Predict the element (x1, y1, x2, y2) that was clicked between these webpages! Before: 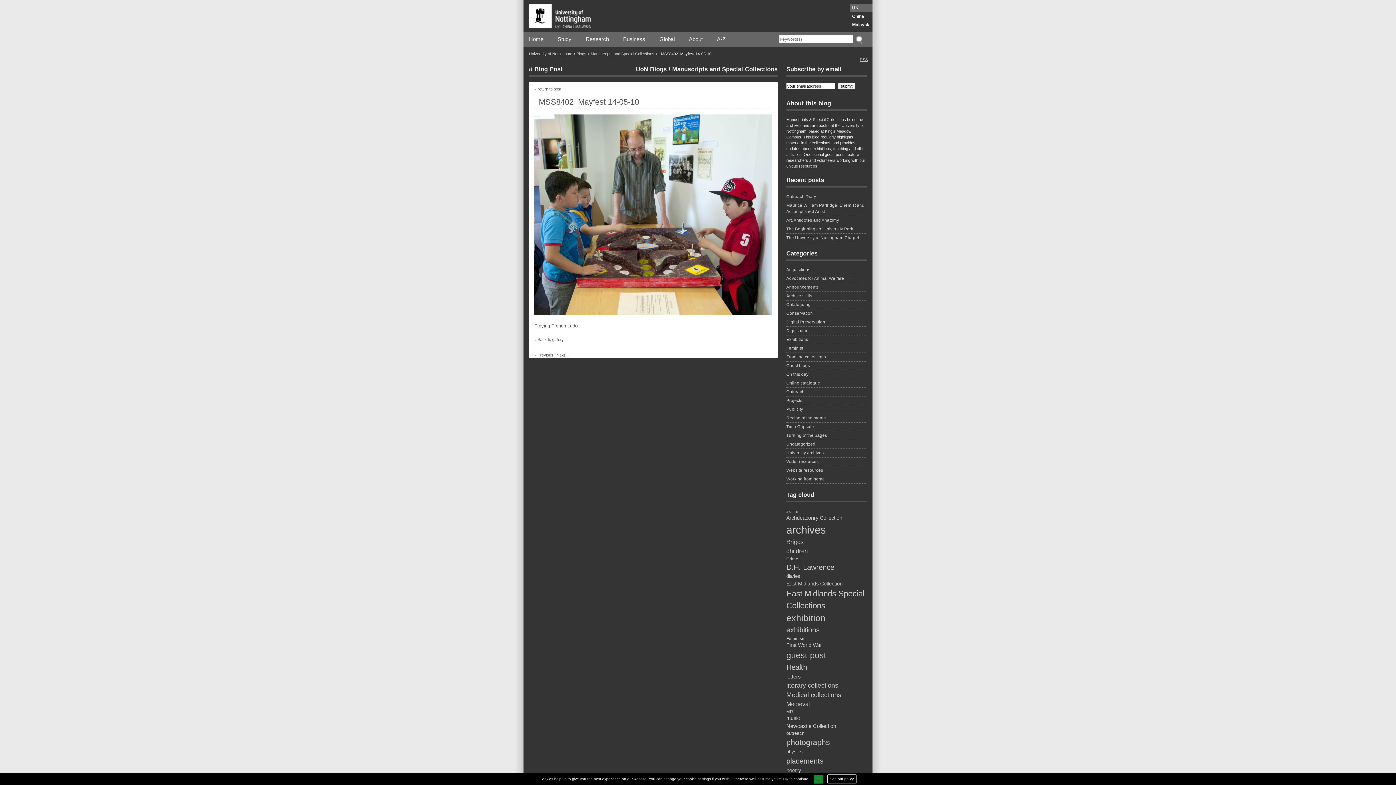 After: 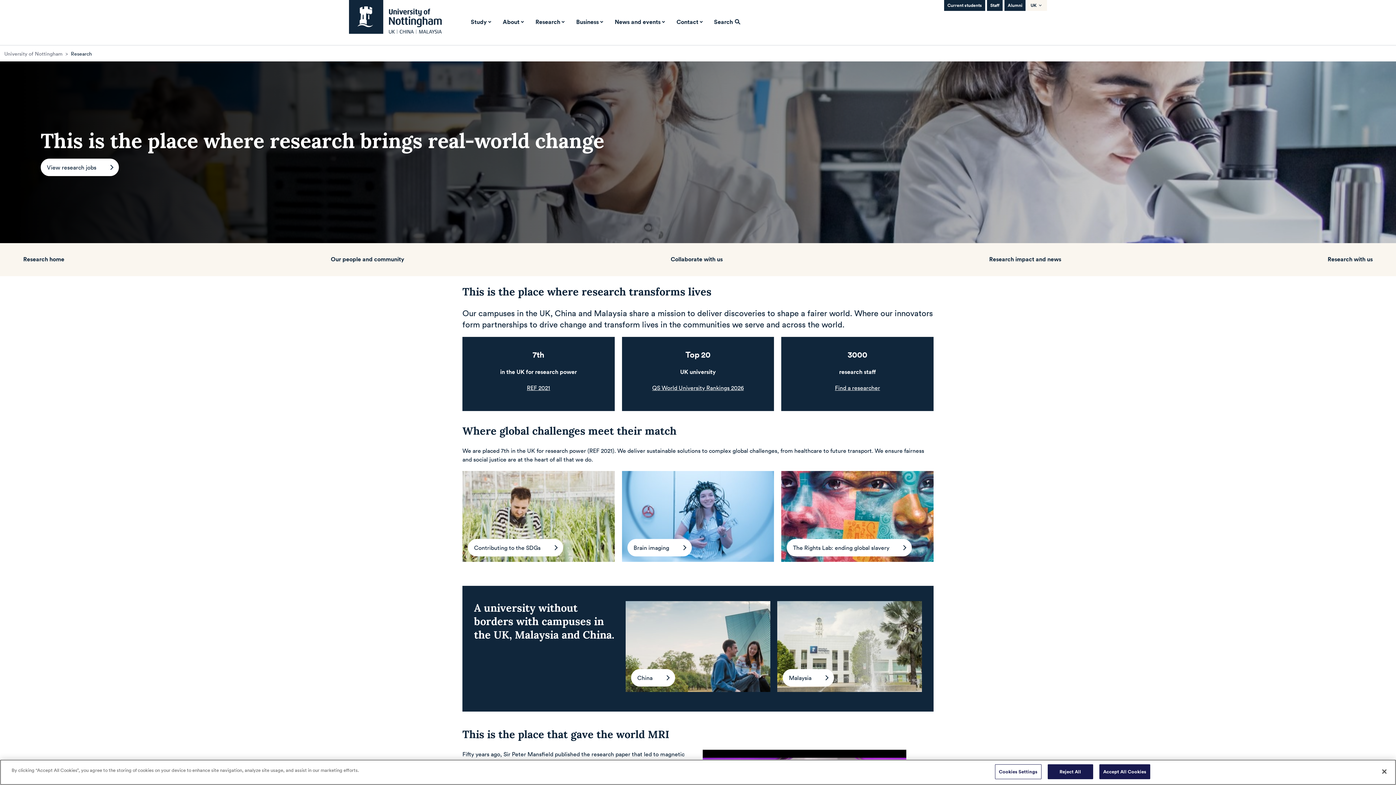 Action: label: Research bbox: (585, 35, 609, 43)